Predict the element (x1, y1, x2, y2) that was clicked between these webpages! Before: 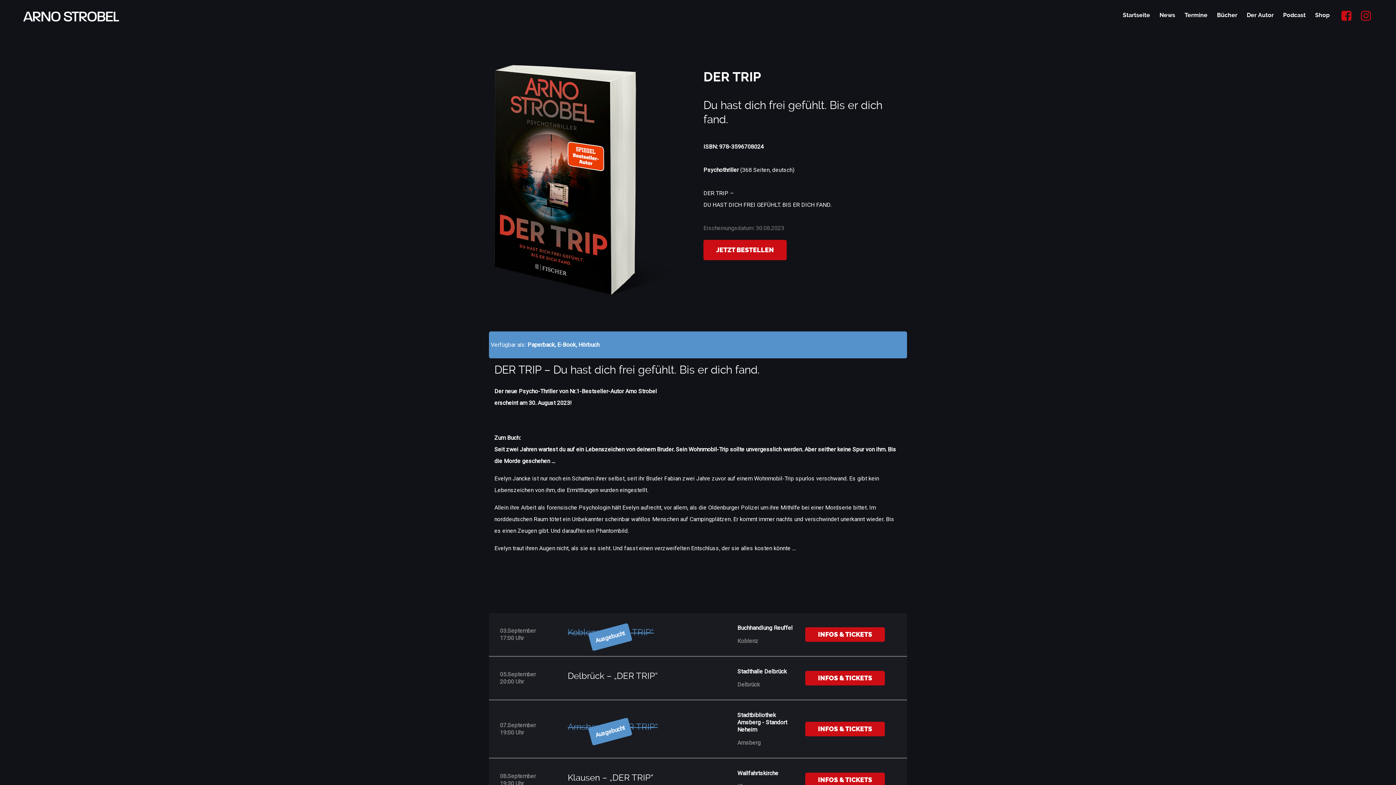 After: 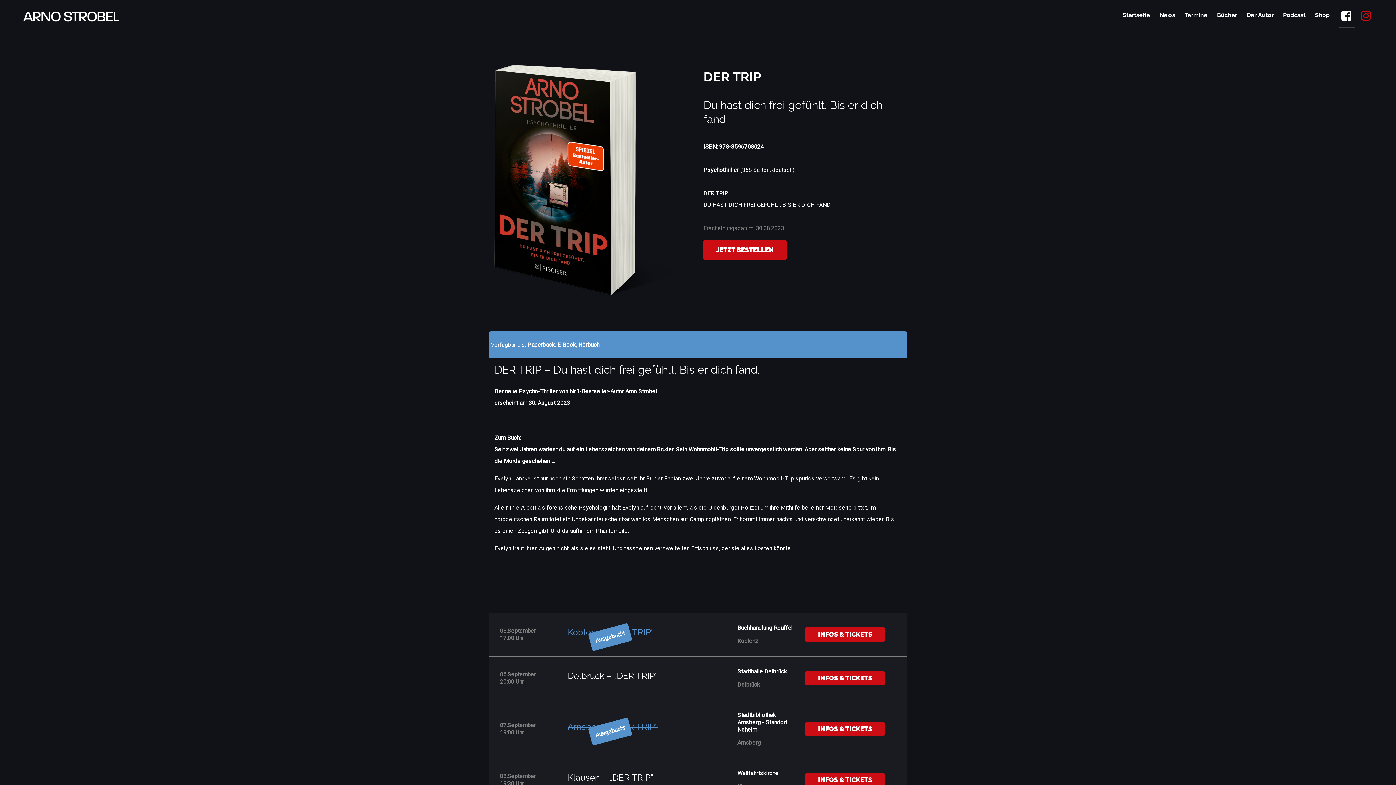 Action: label:   bbox: (1339, 13, 1355, 27)